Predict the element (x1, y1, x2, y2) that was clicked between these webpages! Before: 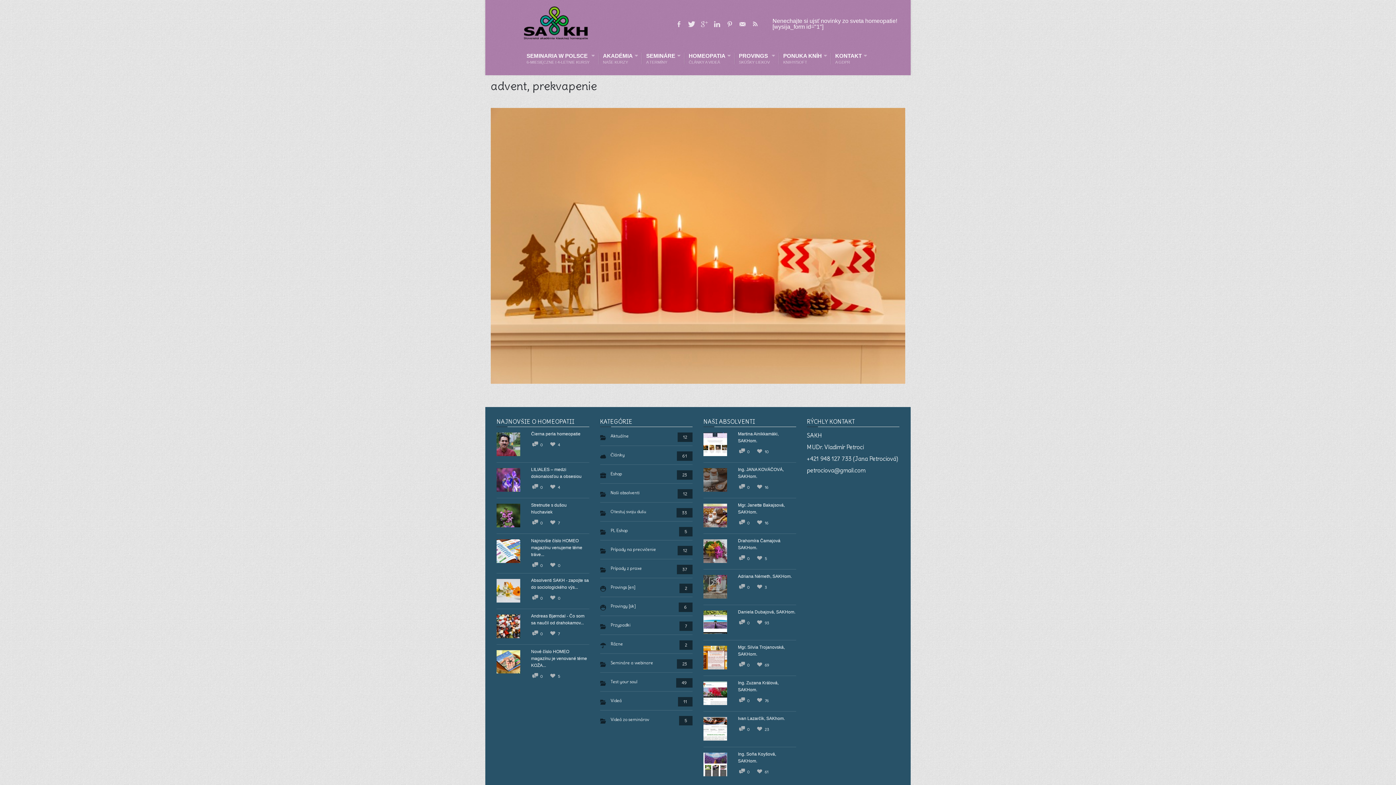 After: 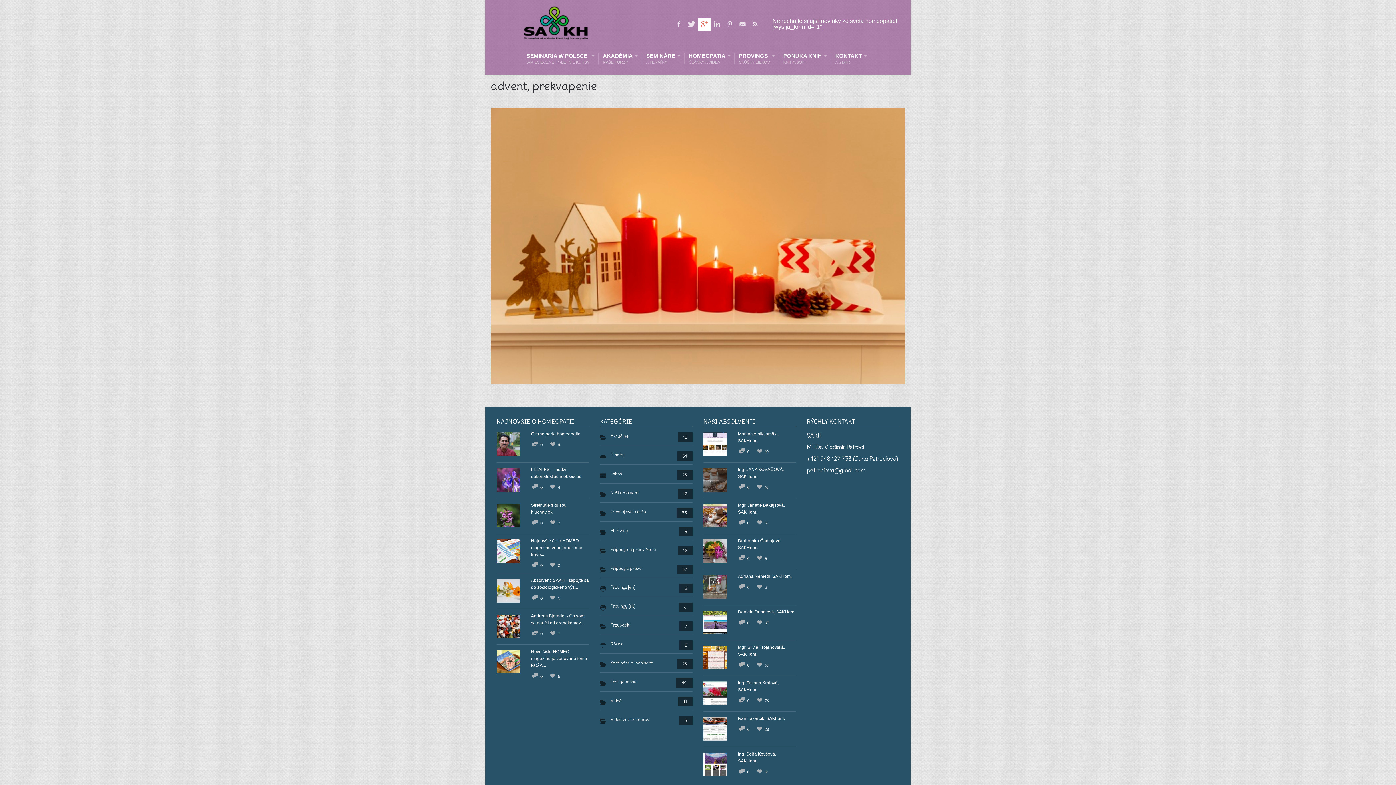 Action: bbox: (698, 17, 710, 30)